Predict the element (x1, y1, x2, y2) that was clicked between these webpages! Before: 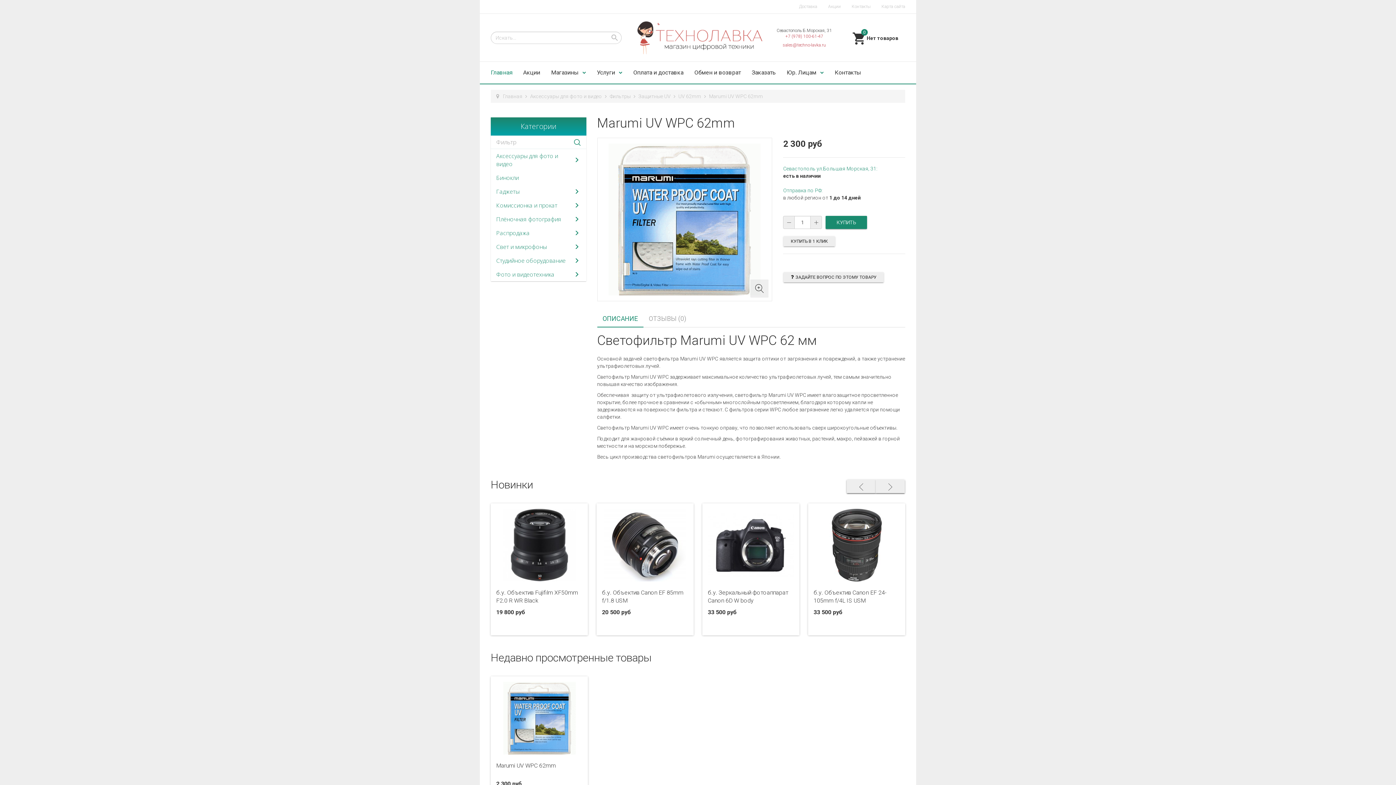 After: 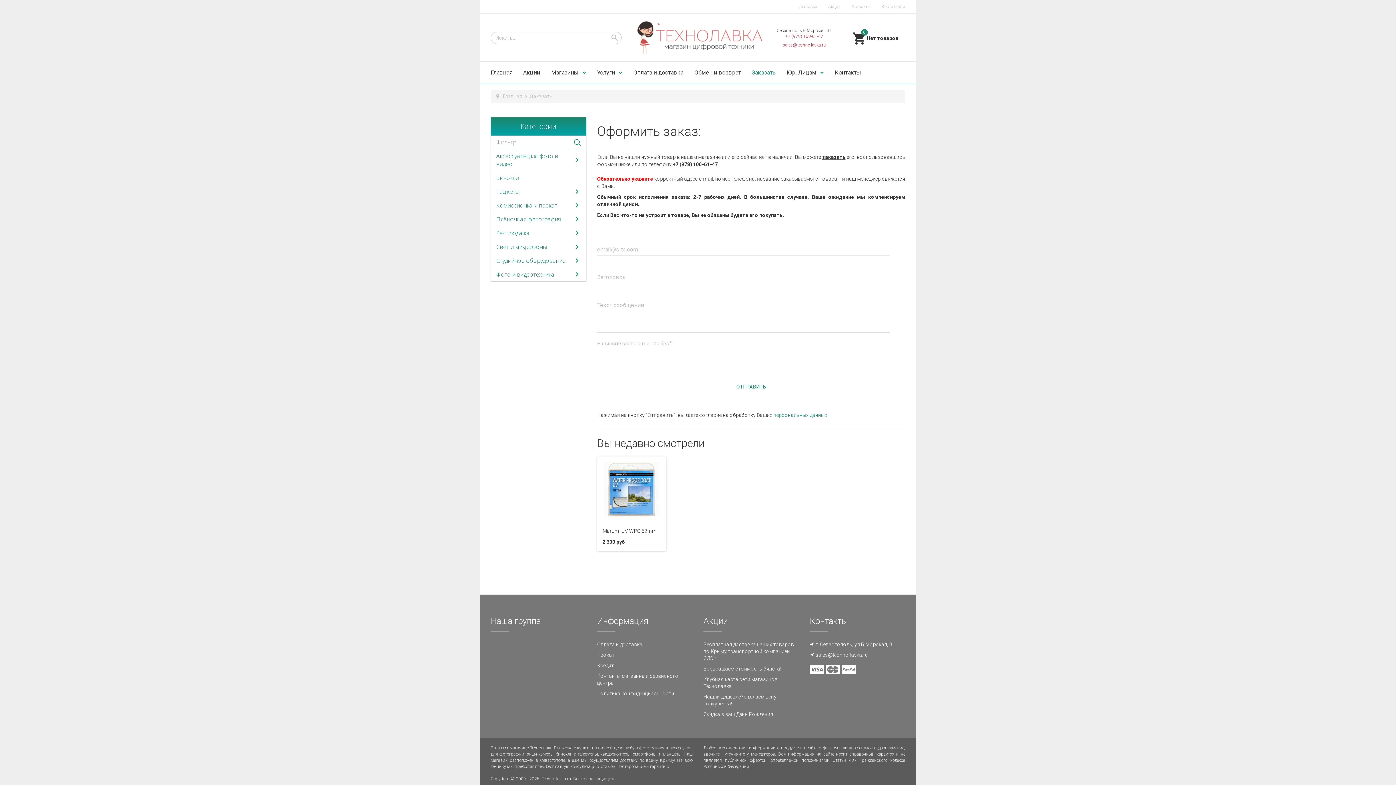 Action: bbox: (746, 61, 781, 83) label: Заказать